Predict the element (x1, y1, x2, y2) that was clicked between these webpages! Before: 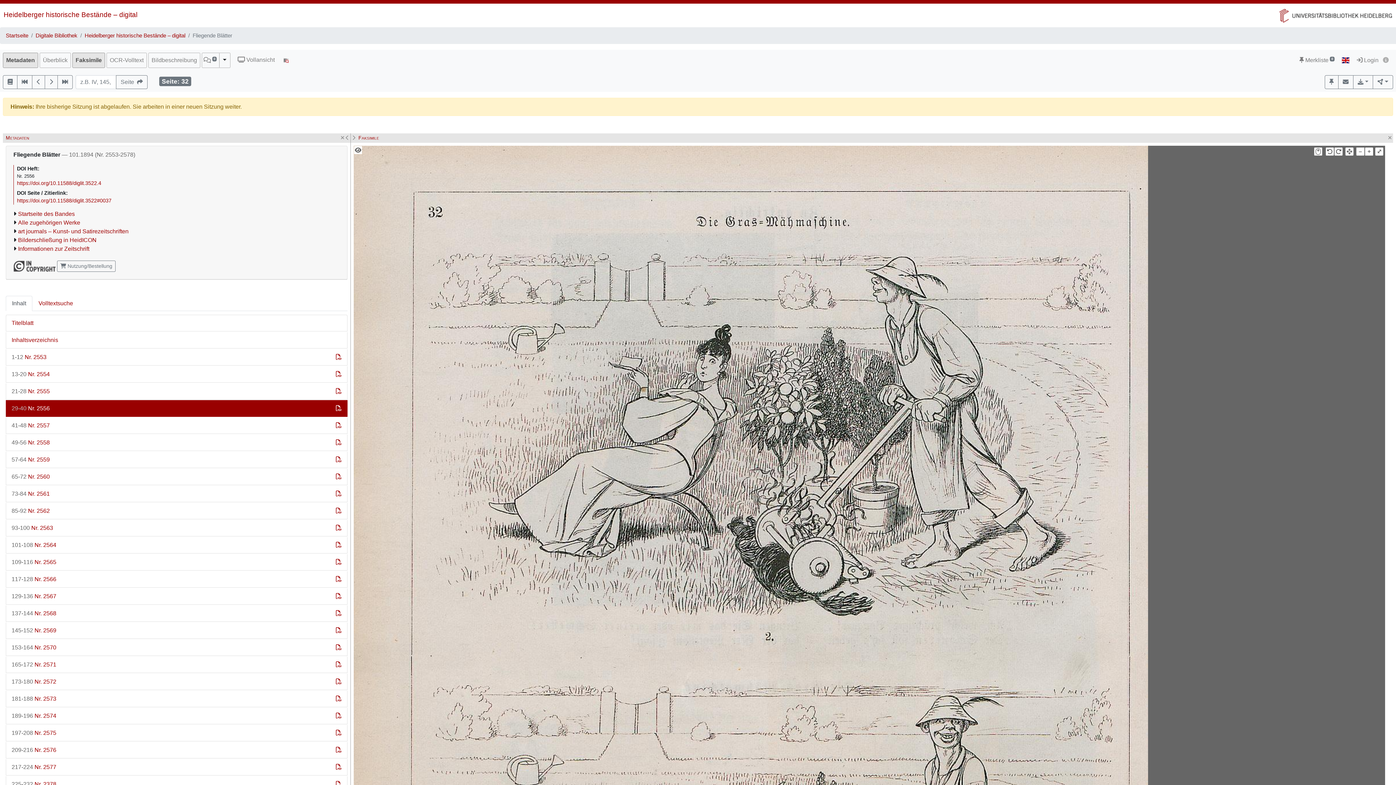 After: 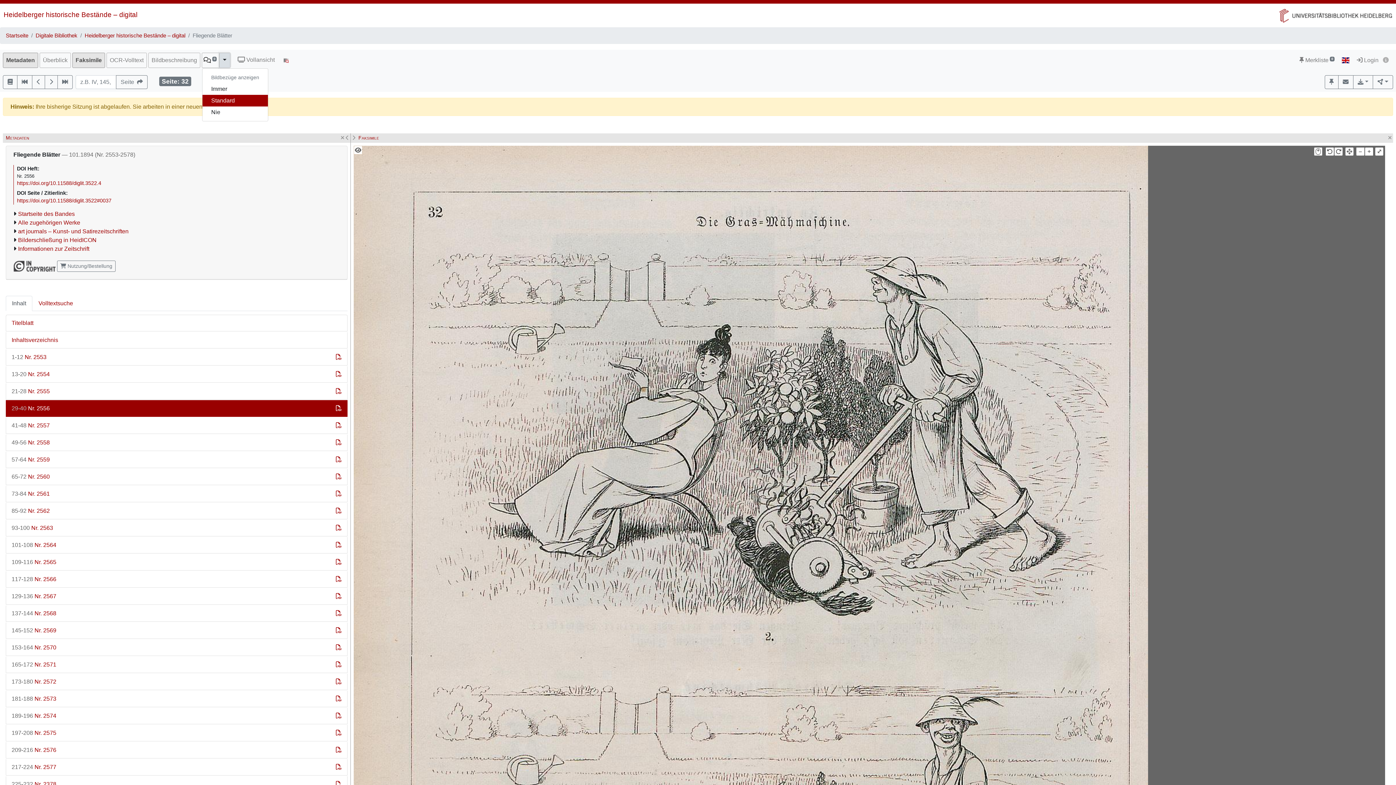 Action: bbox: (219, 53, 230, 67) label: Toggle Dropdown